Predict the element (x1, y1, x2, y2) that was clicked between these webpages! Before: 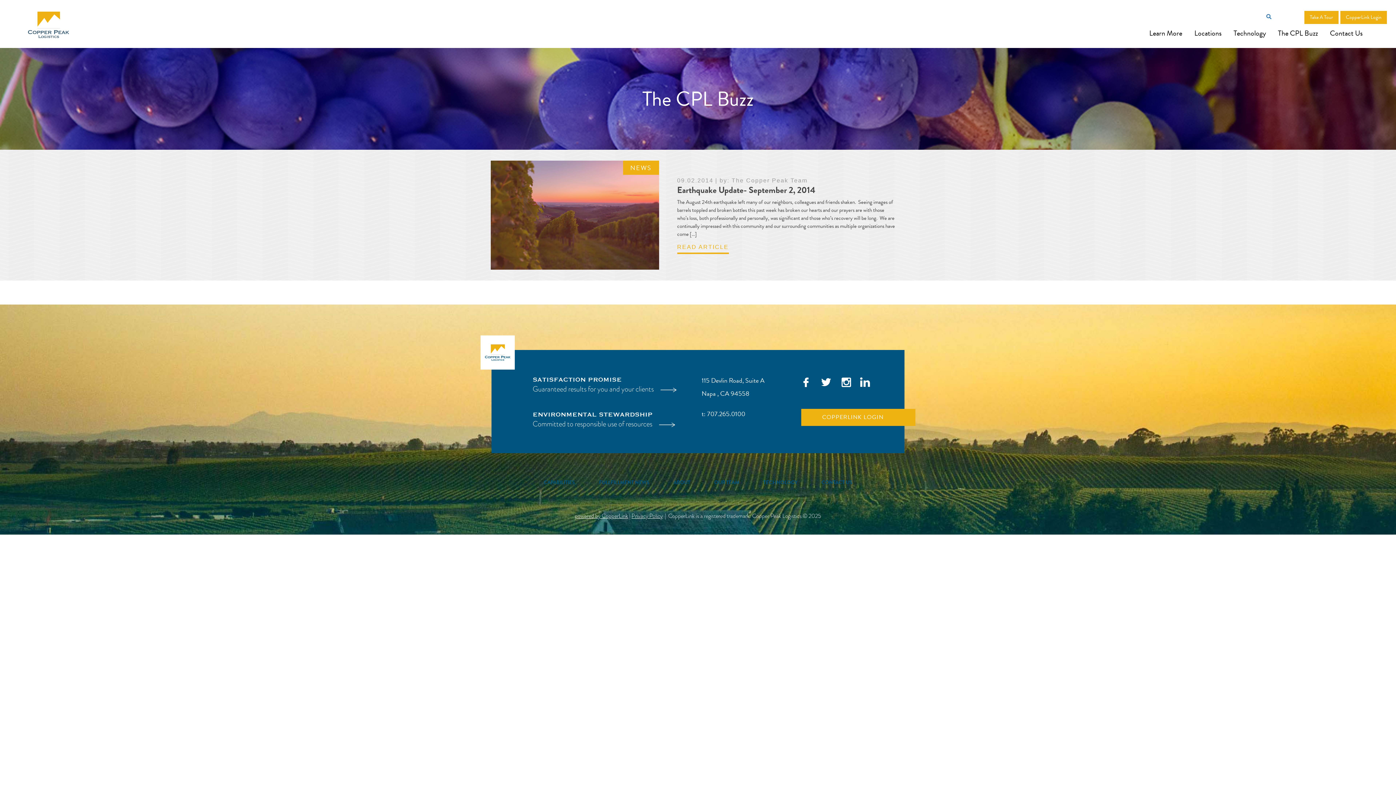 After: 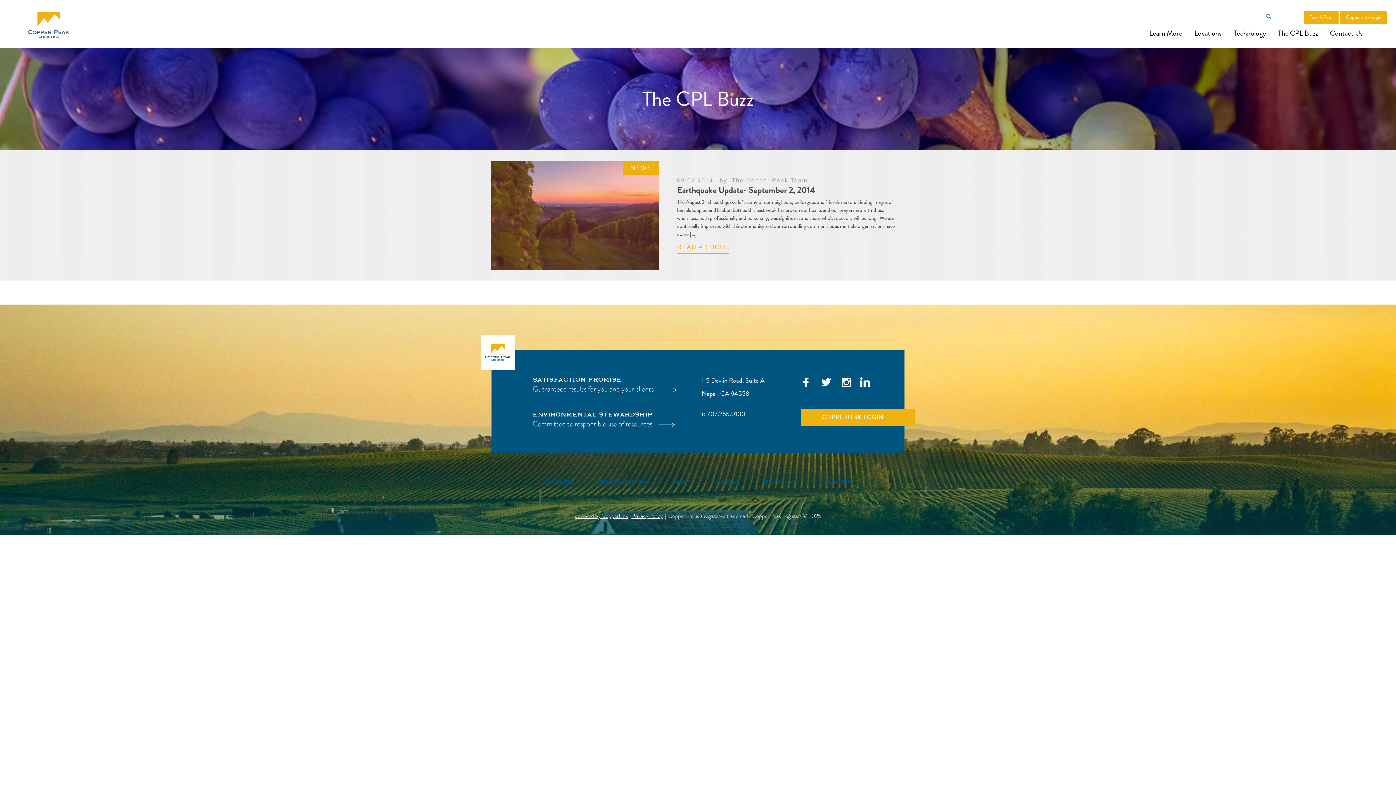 Action: bbox: (841, 377, 851, 387)